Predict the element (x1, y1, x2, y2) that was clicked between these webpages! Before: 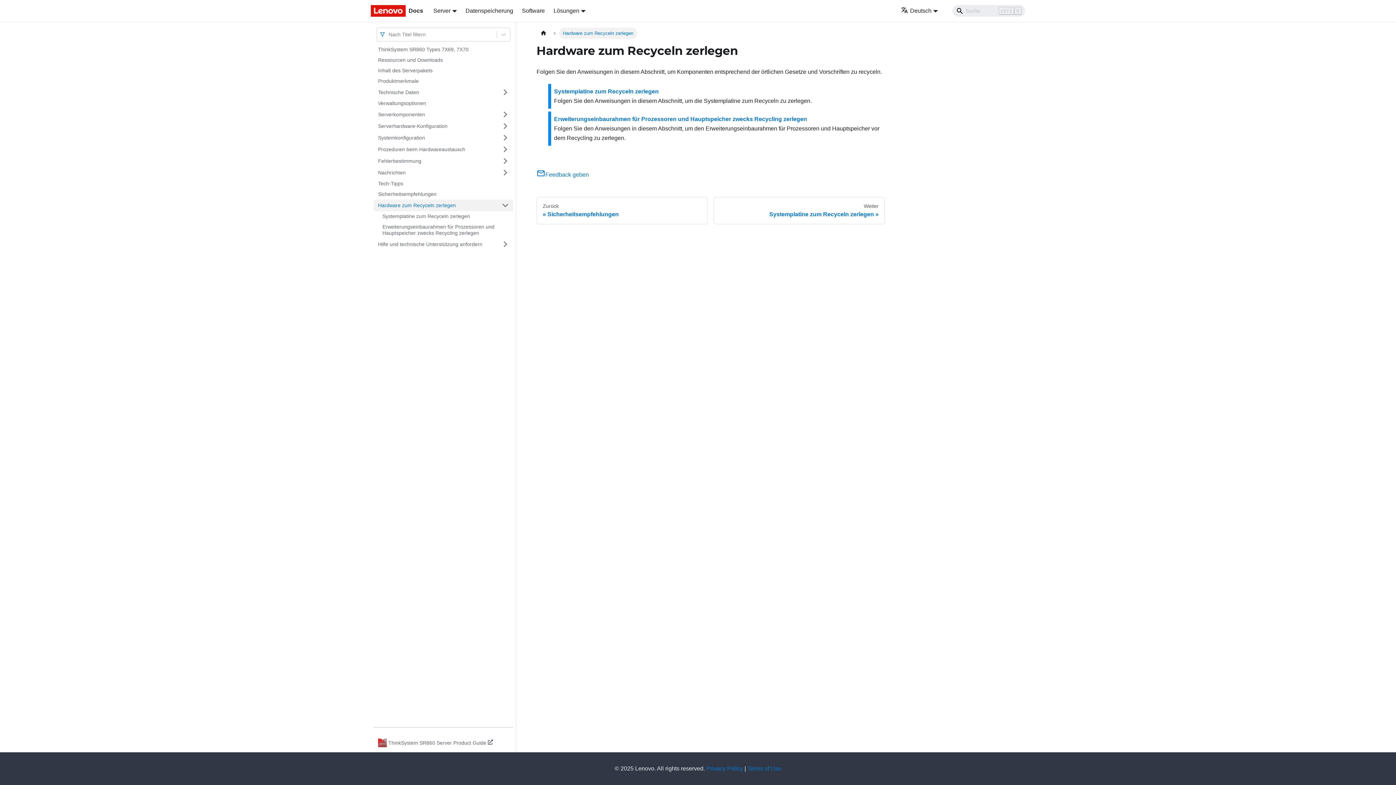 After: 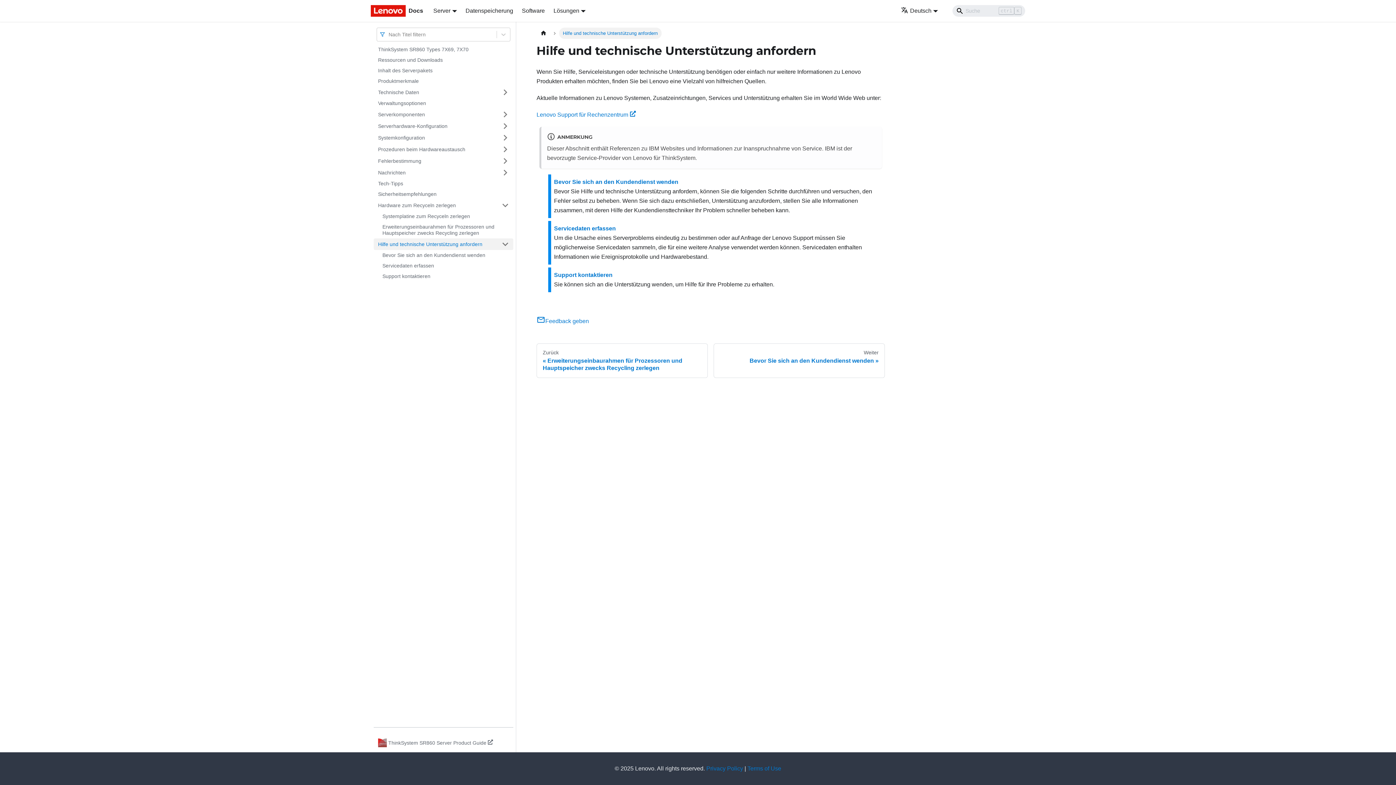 Action: bbox: (373, 238, 497, 250) label: Hilfe und technische Unterstützung anfordern